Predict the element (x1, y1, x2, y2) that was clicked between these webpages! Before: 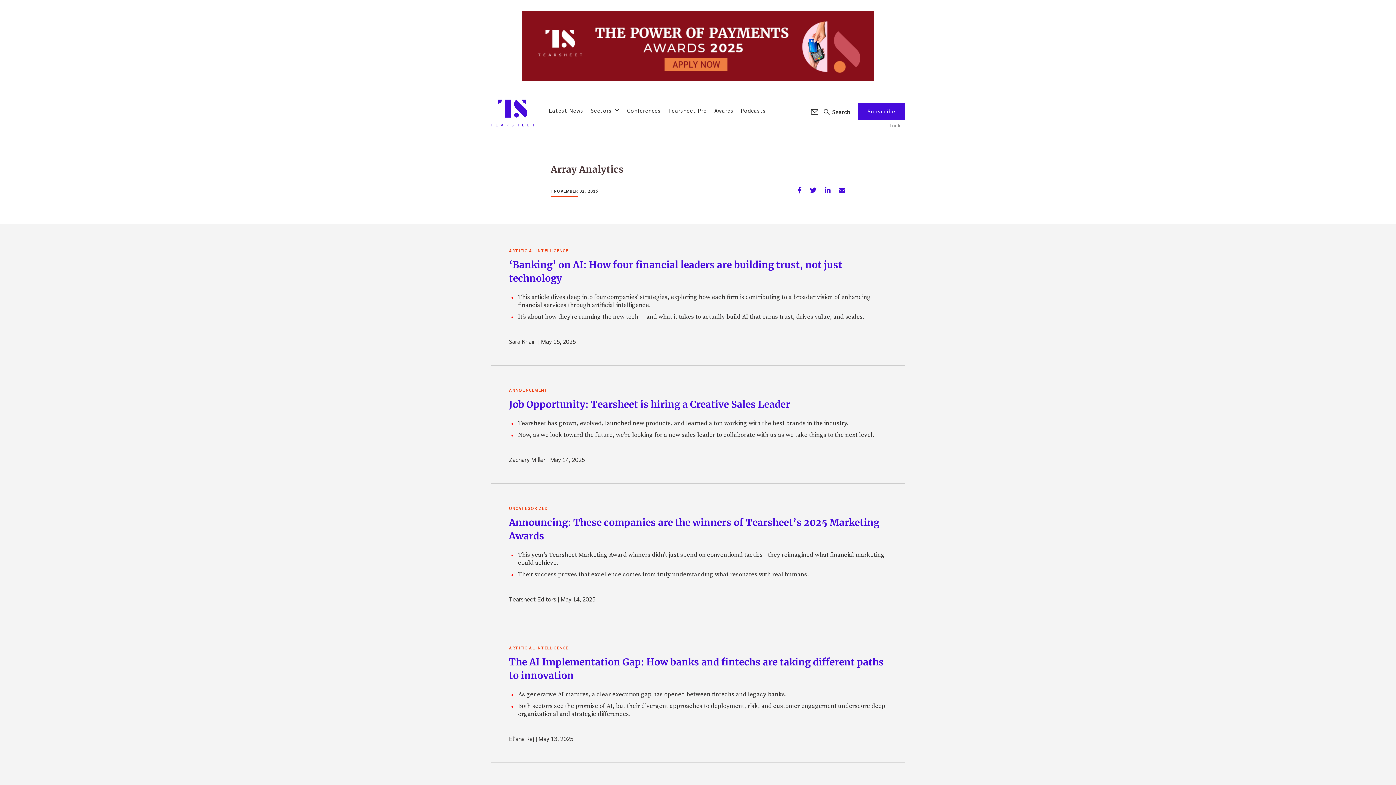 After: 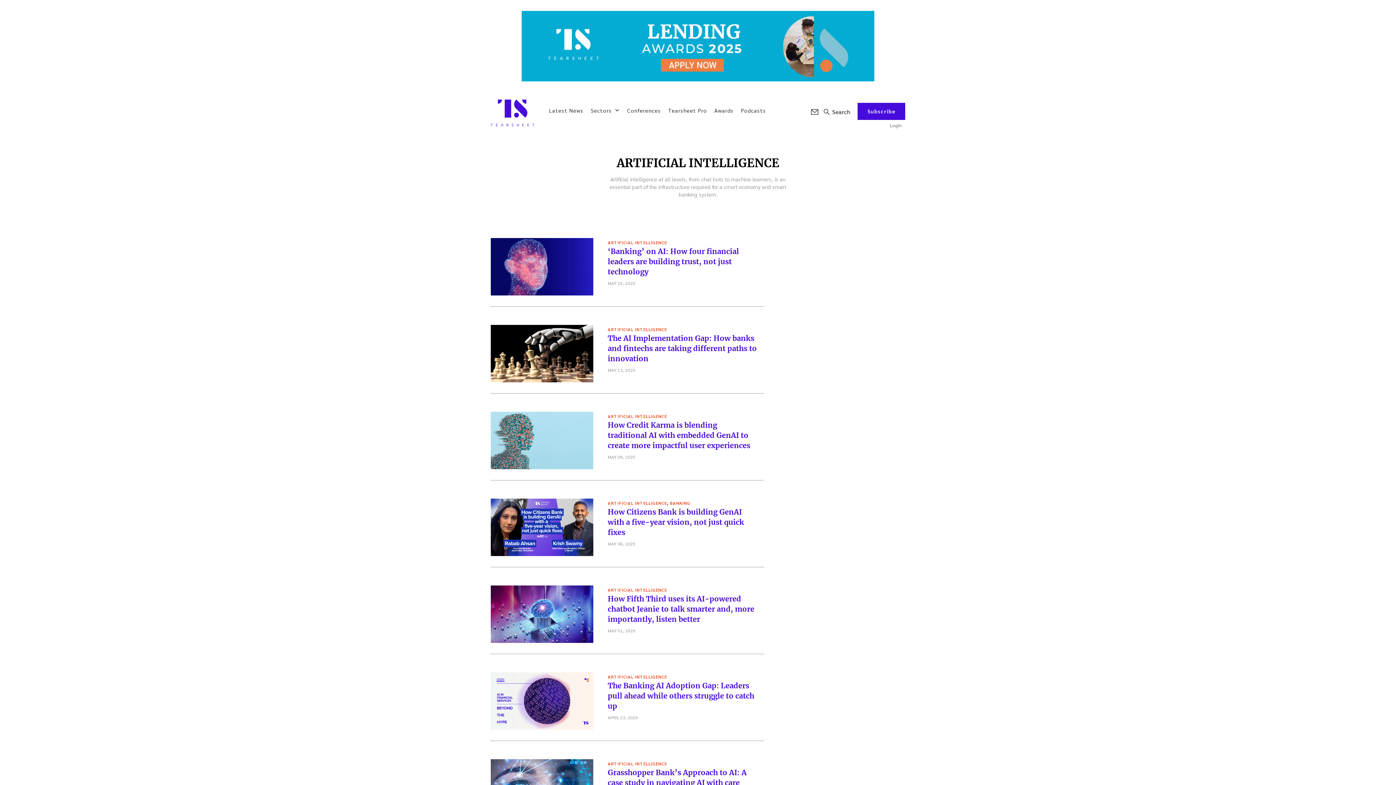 Action: bbox: (509, 246, 568, 254) label: ARTIFICIAL INTELLIGENCE